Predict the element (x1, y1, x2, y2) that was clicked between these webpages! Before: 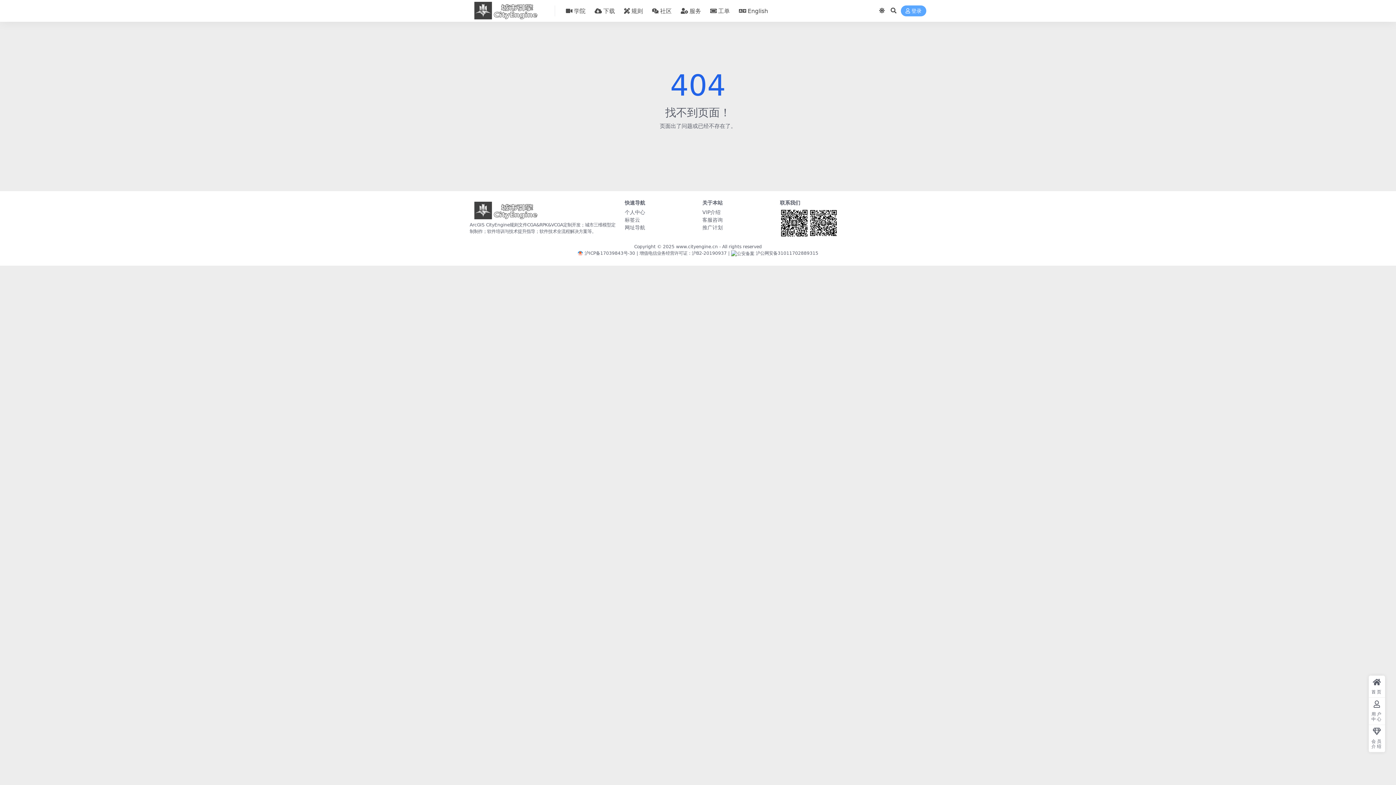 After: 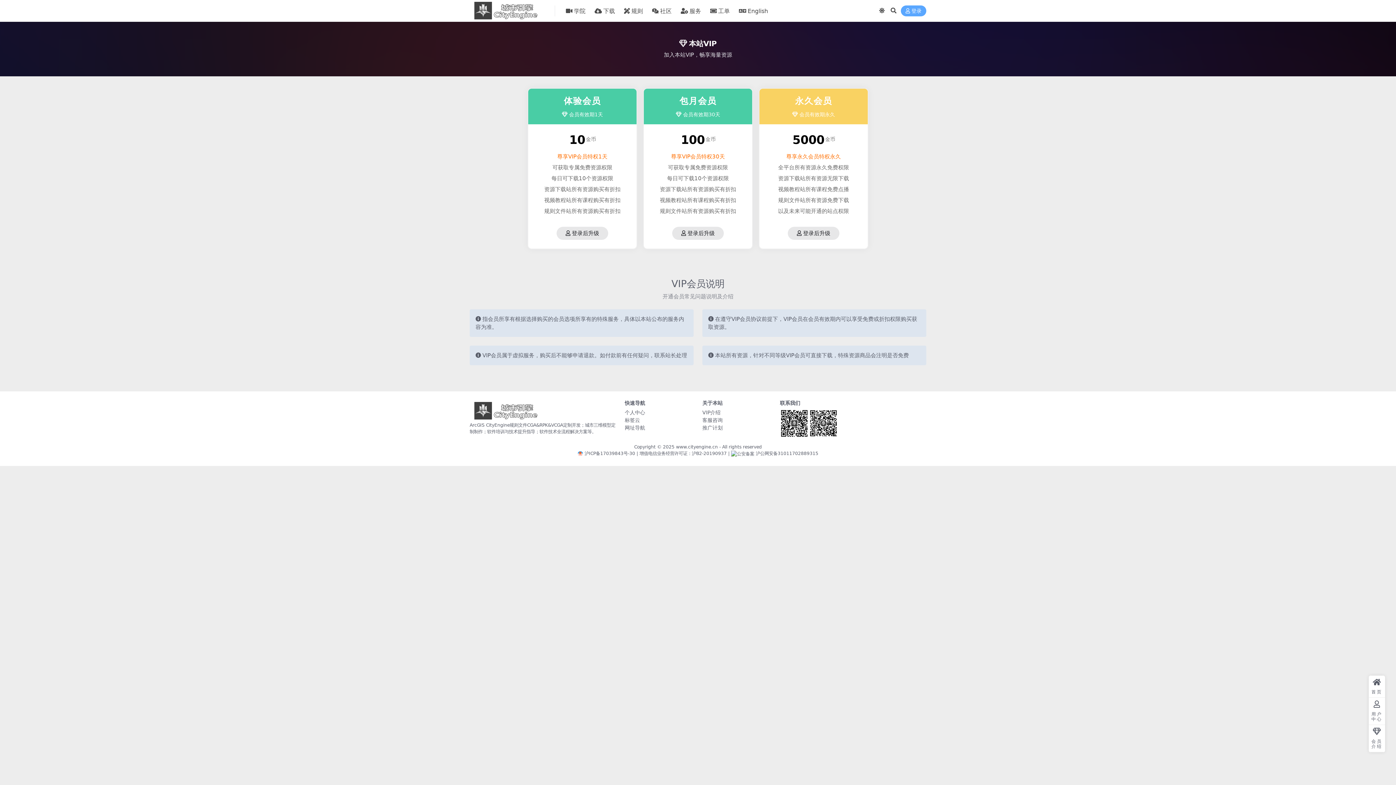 Action: bbox: (702, 209, 720, 215) label: VIP介绍